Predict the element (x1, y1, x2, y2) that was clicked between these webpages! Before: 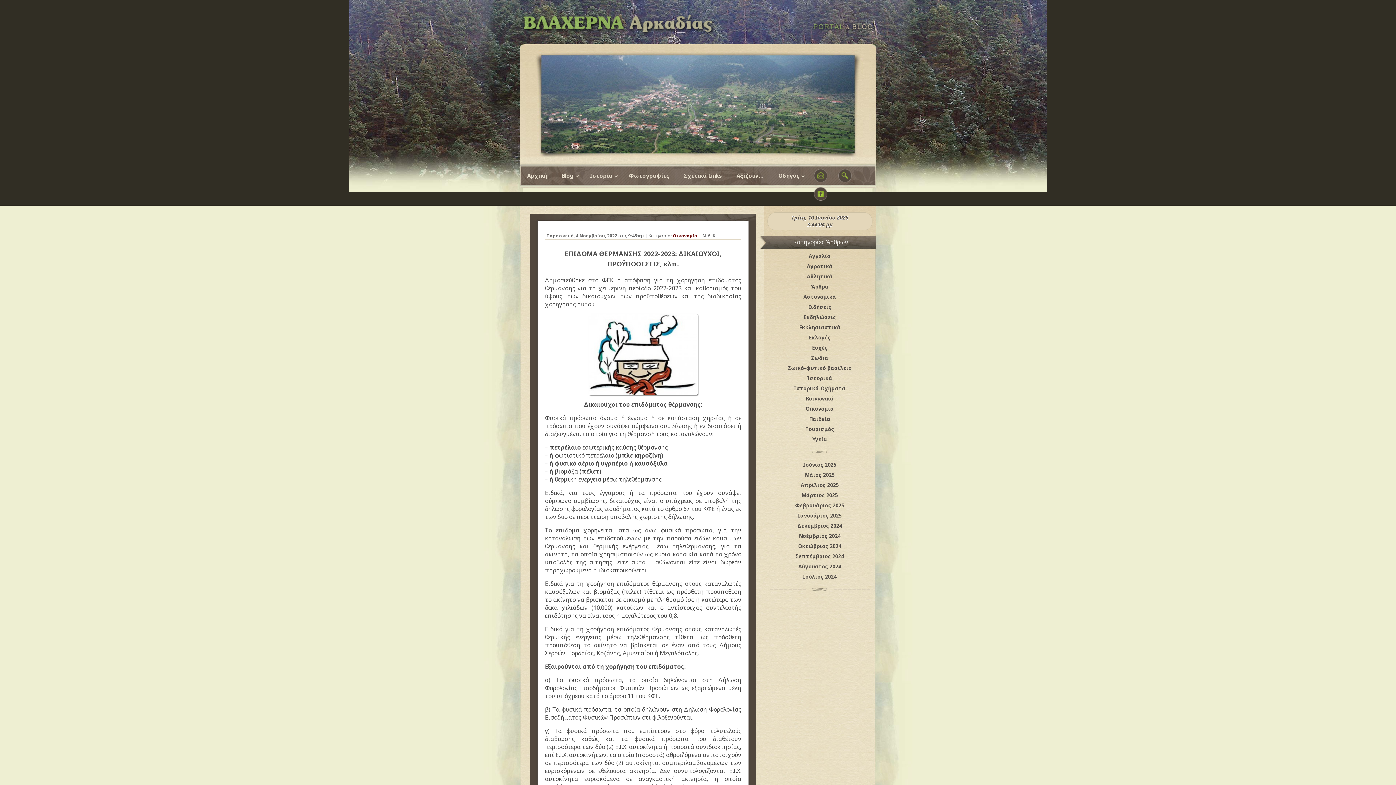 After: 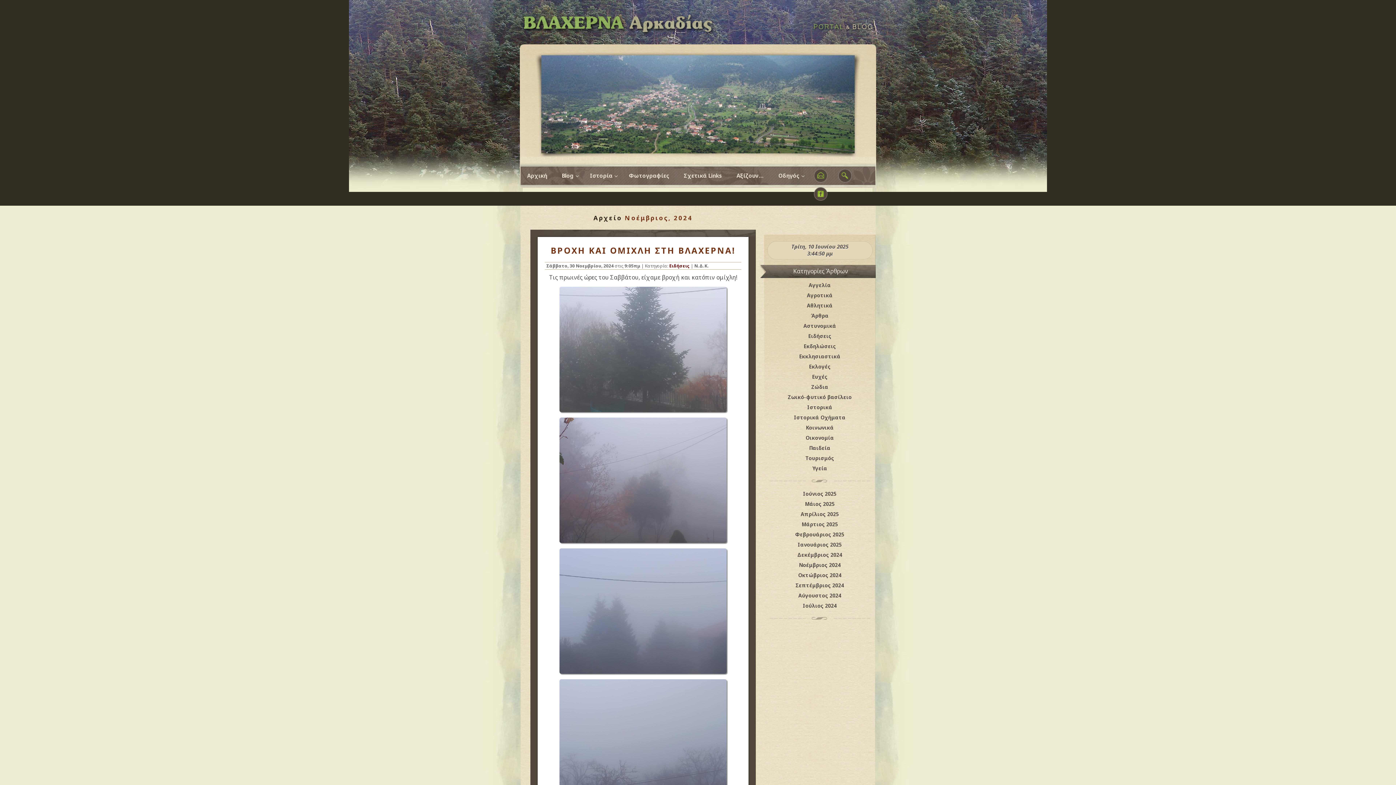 Action: bbox: (764, 531, 875, 541) label: Νοέμβριος 2024